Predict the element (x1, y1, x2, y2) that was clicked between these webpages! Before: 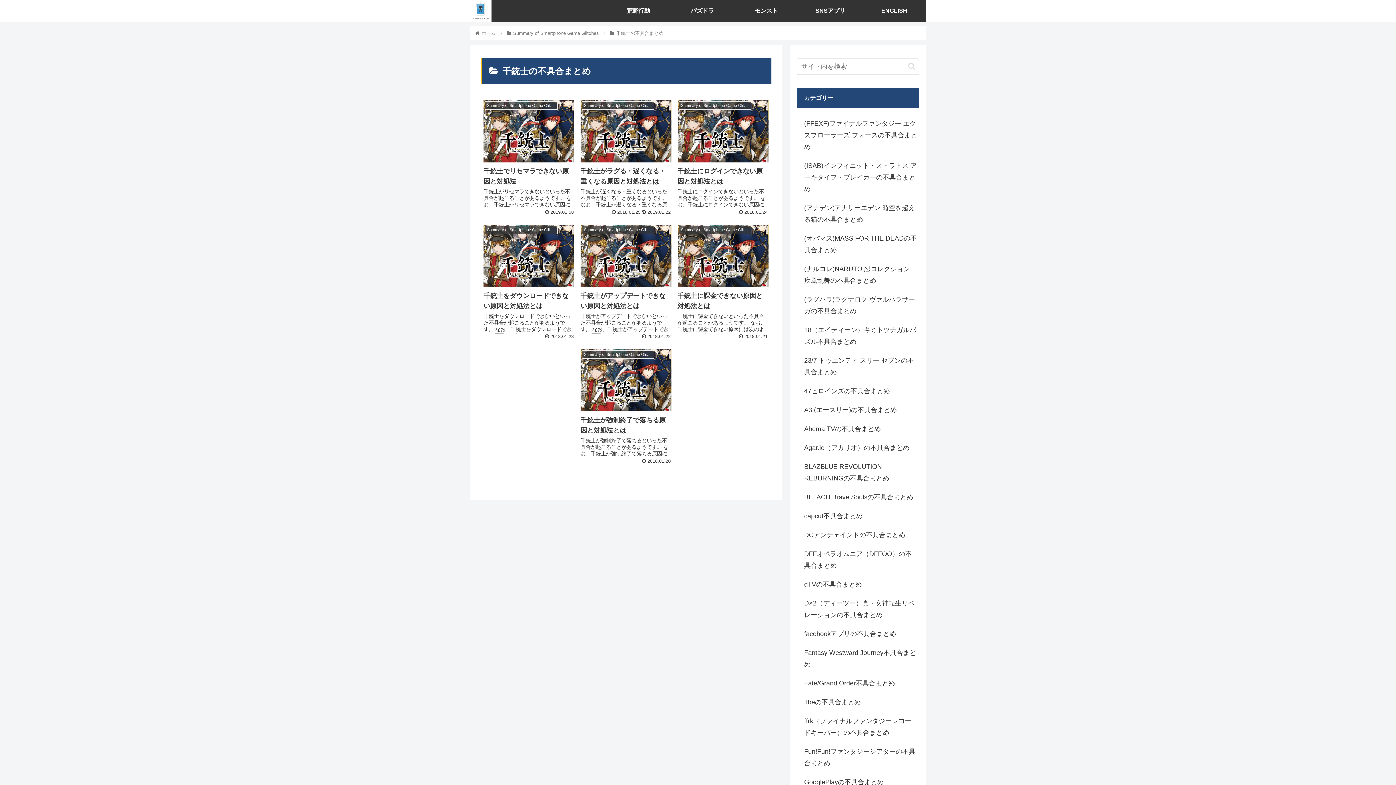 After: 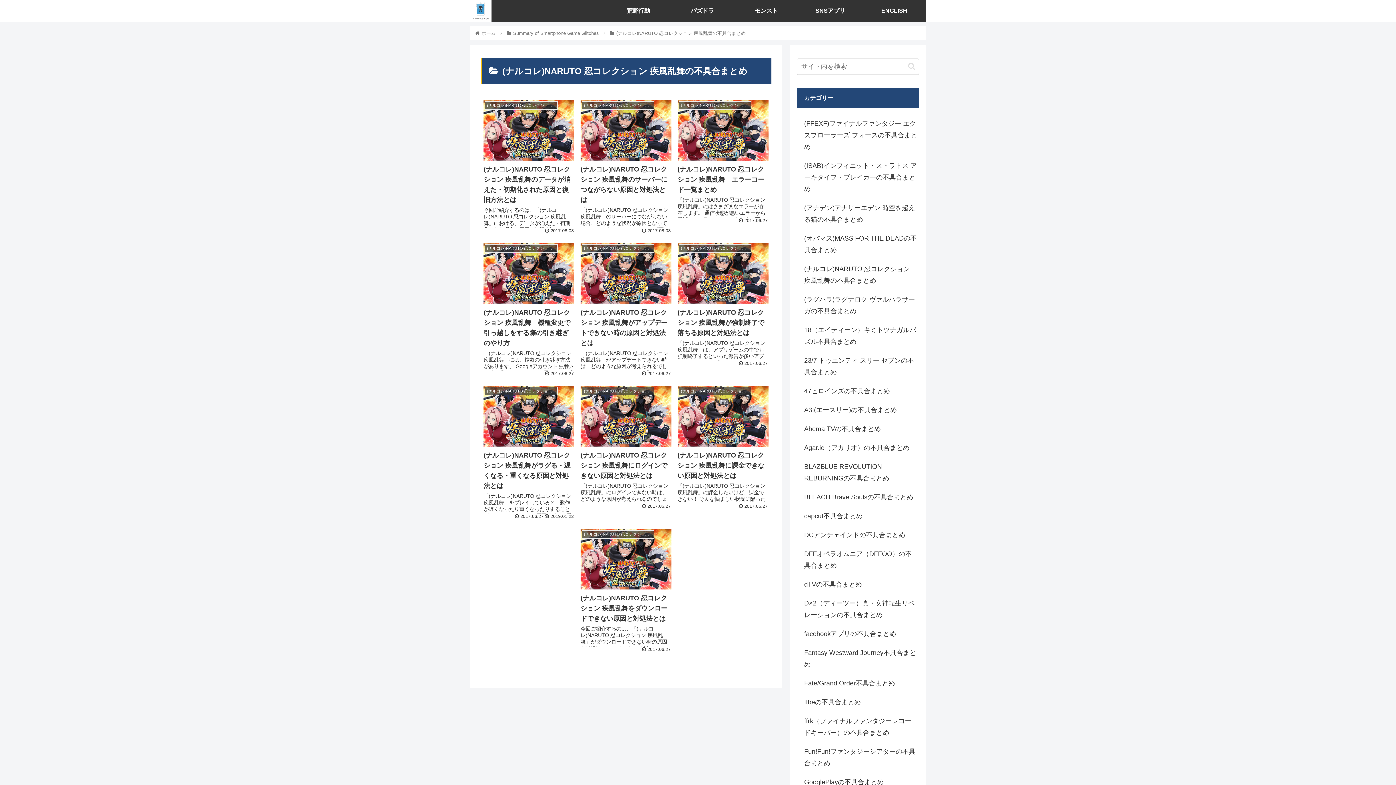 Action: label: (ナルコレ)NARUTO 忍コレクション 疾風乱舞の不具合まとめ bbox: (797, 259, 919, 290)